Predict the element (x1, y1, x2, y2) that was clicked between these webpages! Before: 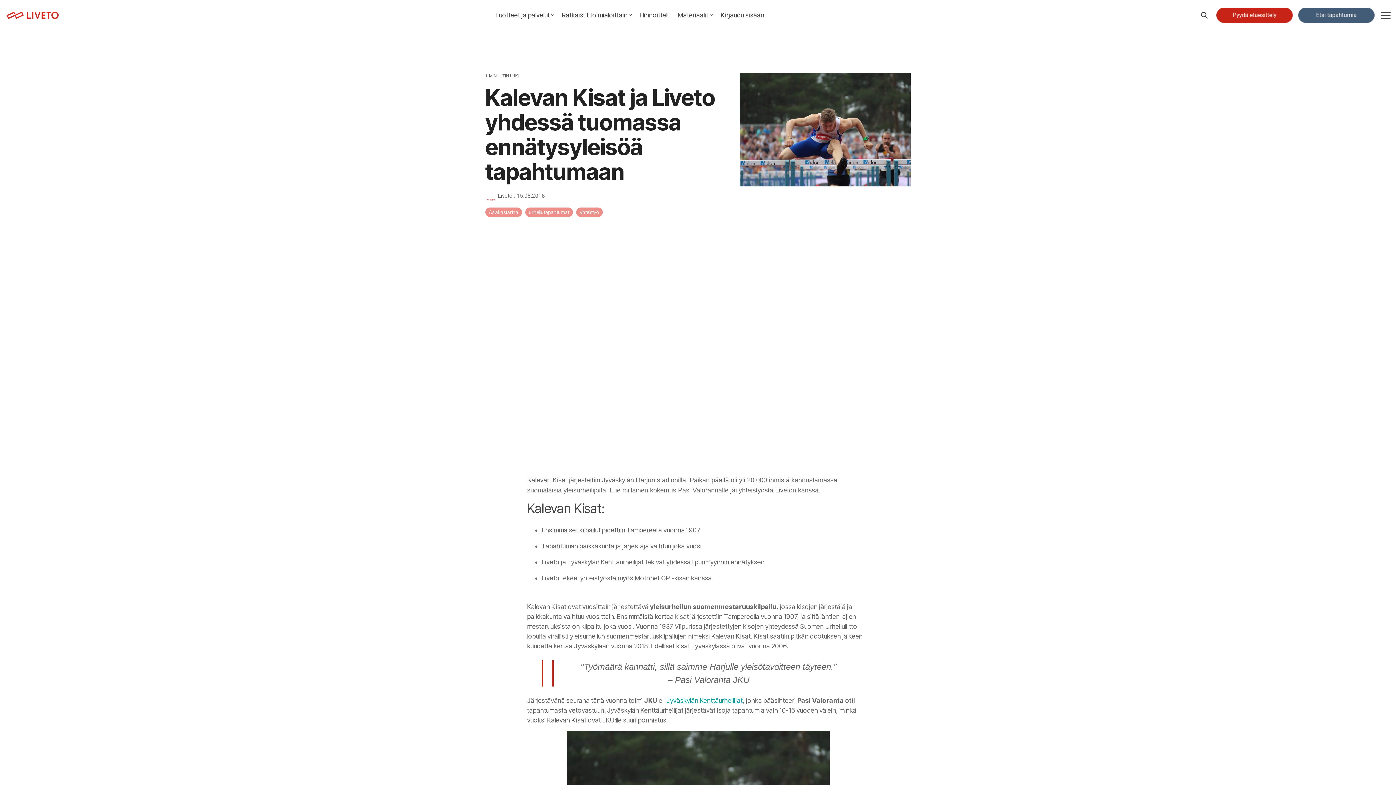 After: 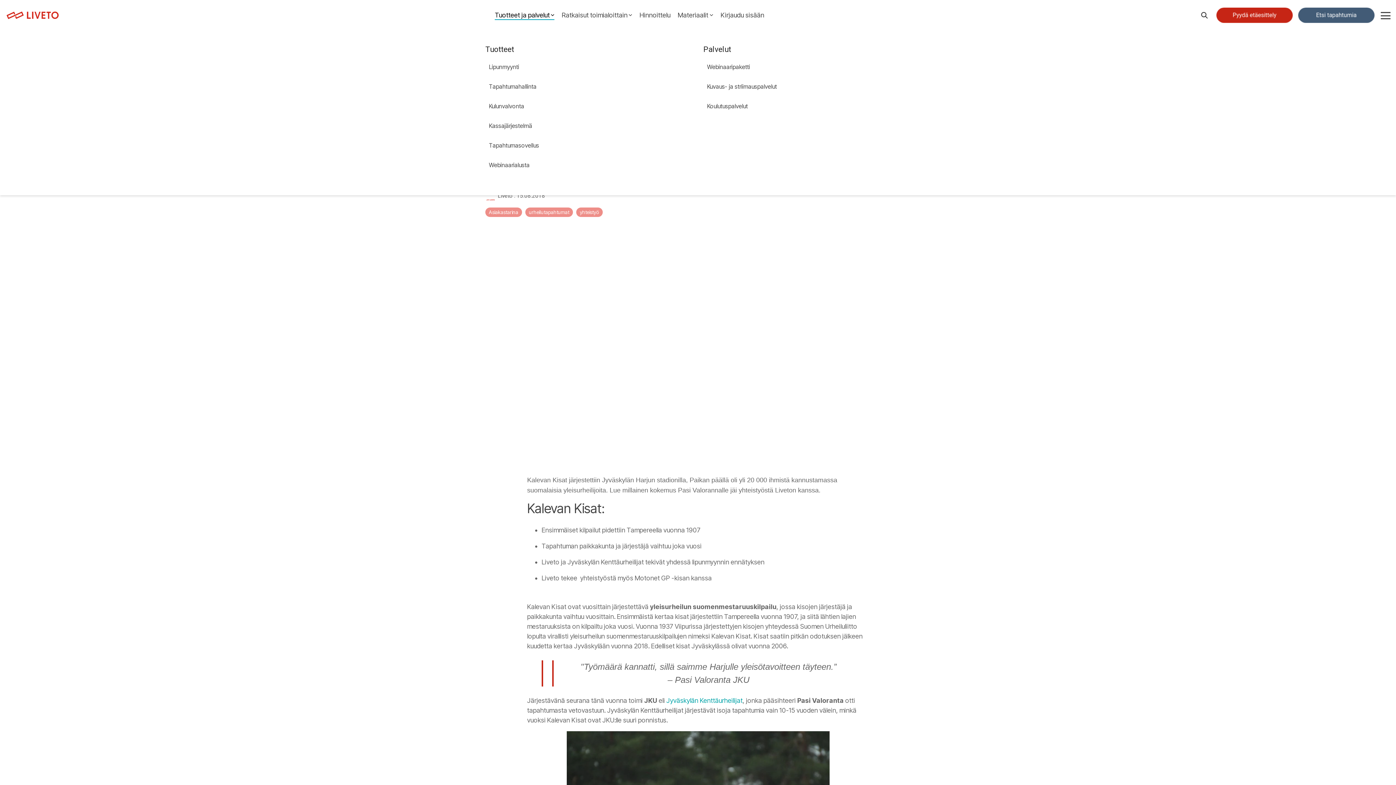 Action: bbox: (495, 9, 554, 21) label: Tuotteet ja palvelut
Tuotteet
Lipunmyynti
Tapahtumahallinta
Kulunvalvonta
Kassajärjestelmä
Tapahtumasovellus
Webinaarialusta
Palvelut
Webinaaripaketti
Kuvaus- ja striimauspalvelut
Koulutuspalvelut